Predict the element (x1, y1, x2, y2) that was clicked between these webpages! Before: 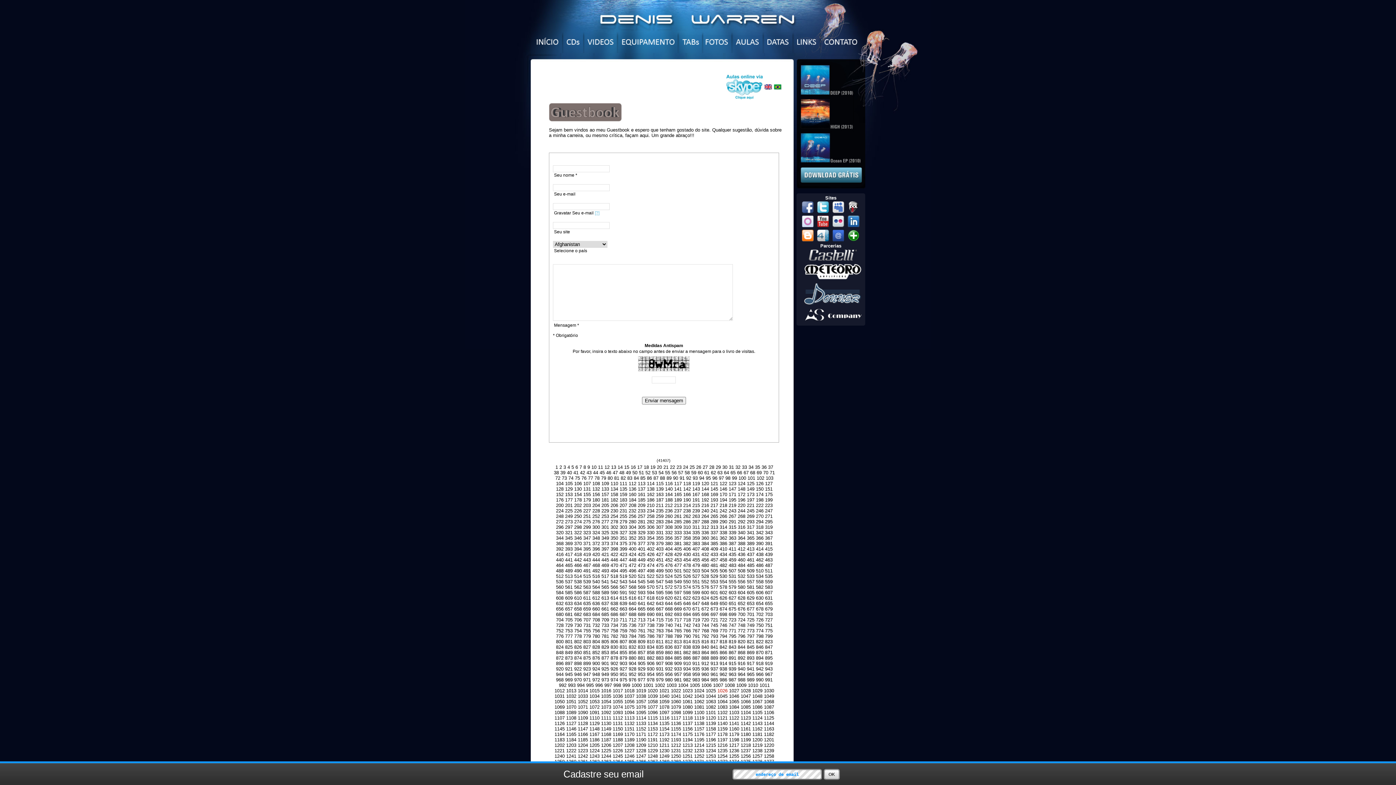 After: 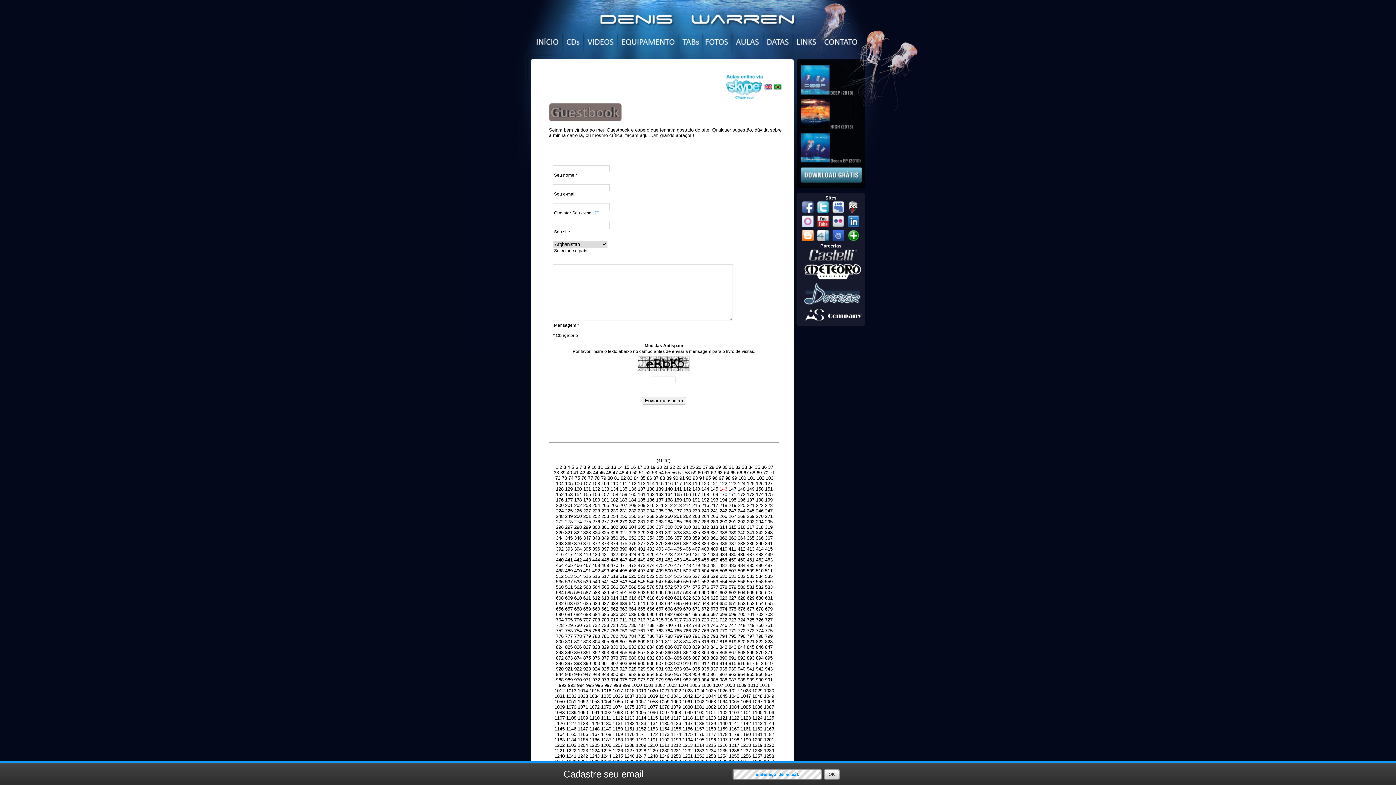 Action: label: 146 bbox: (719, 486, 727, 491)